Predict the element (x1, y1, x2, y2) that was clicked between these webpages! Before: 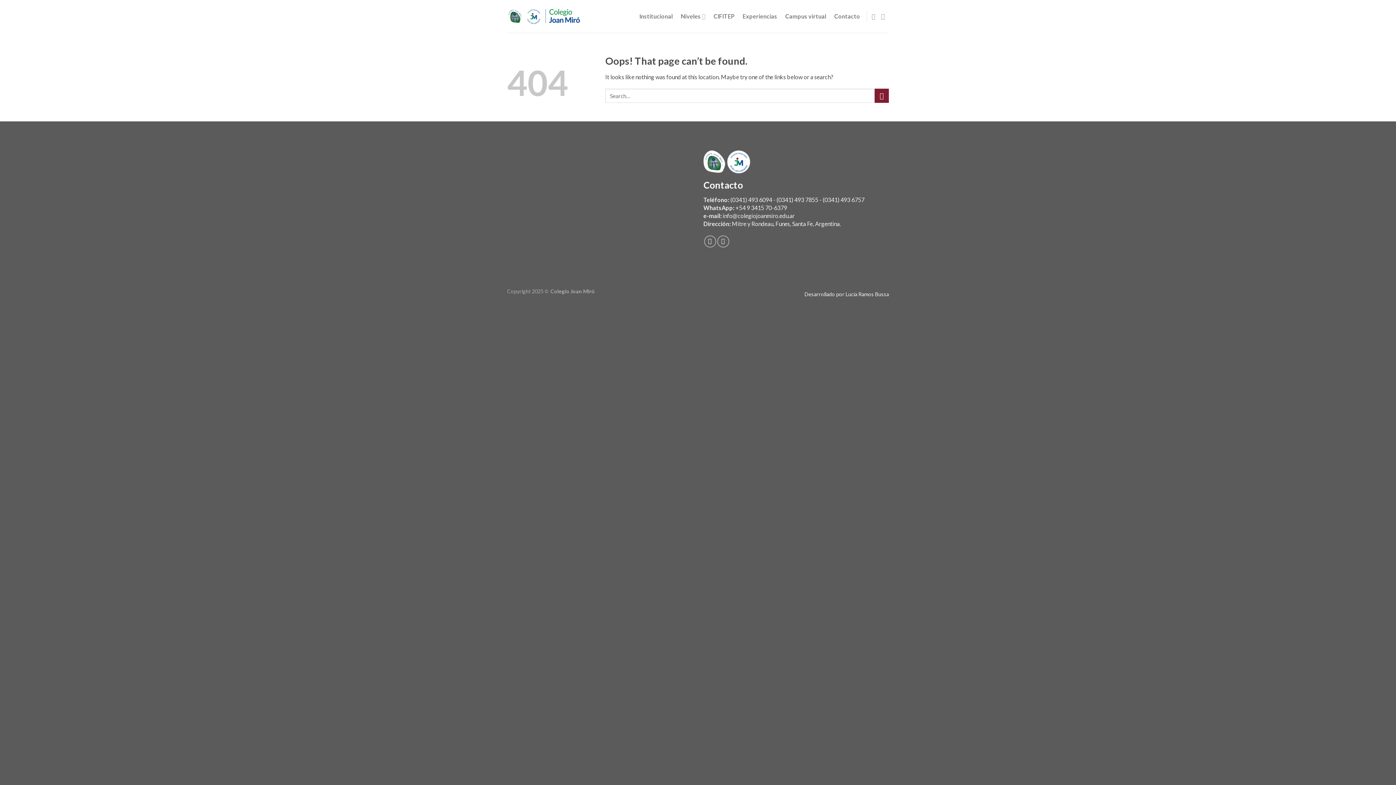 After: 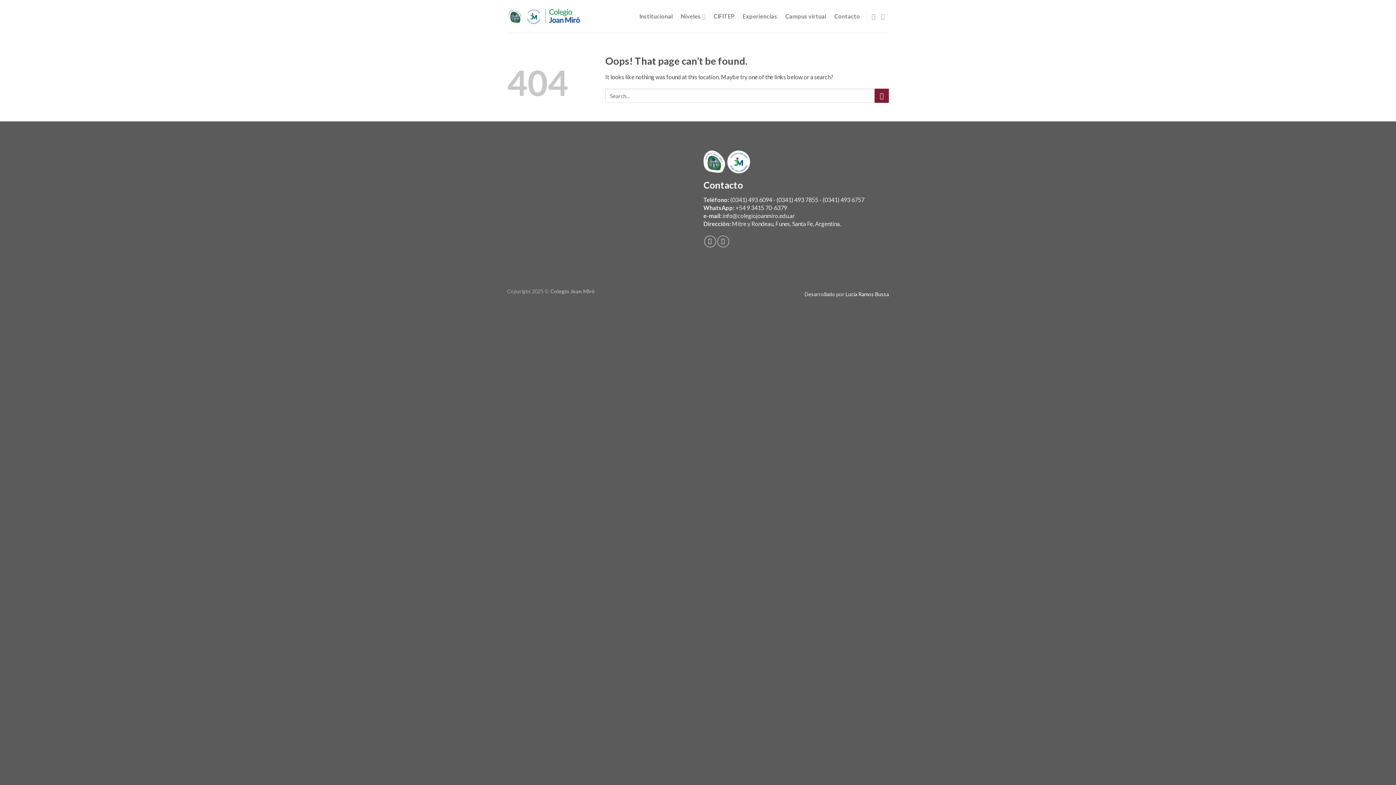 Action: label: Lucía Ramos Bussa bbox: (845, 291, 889, 297)